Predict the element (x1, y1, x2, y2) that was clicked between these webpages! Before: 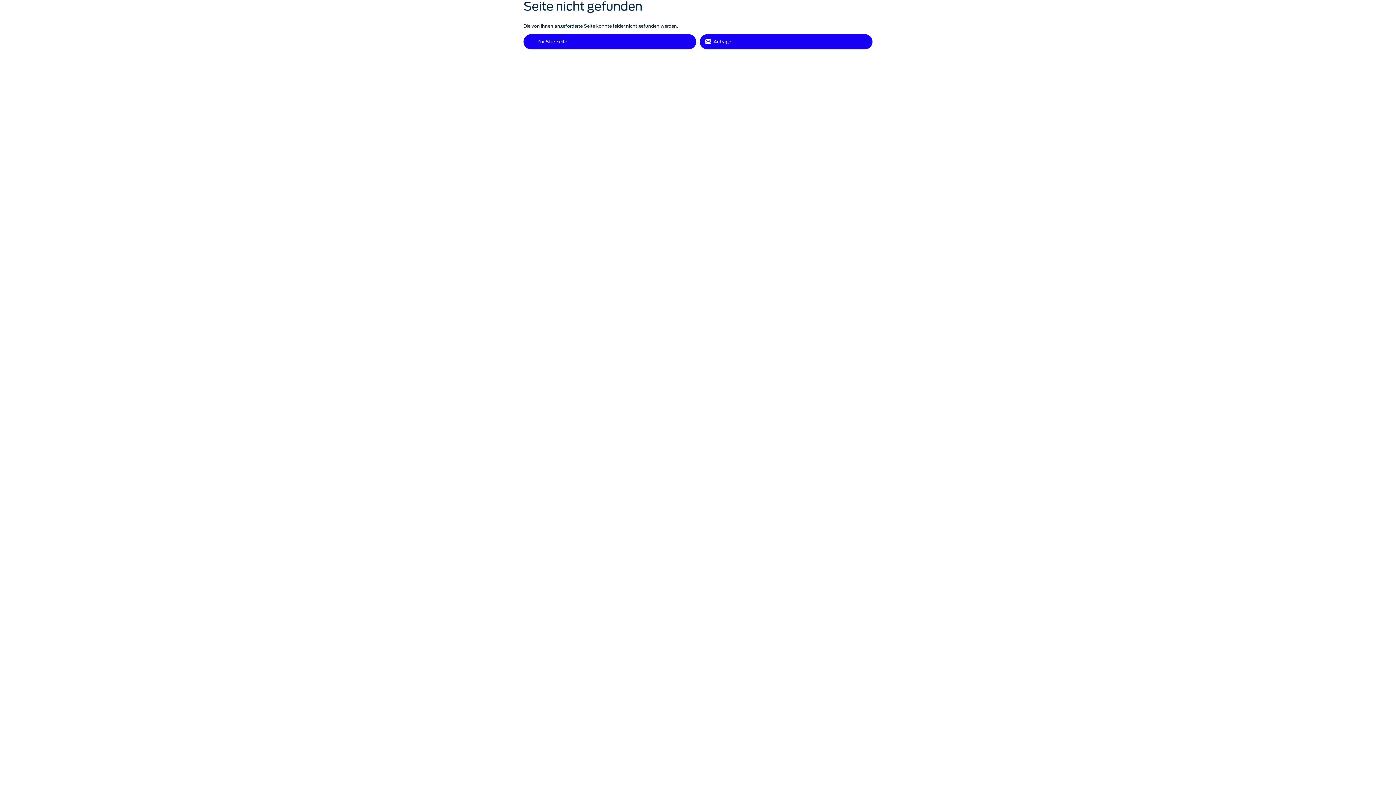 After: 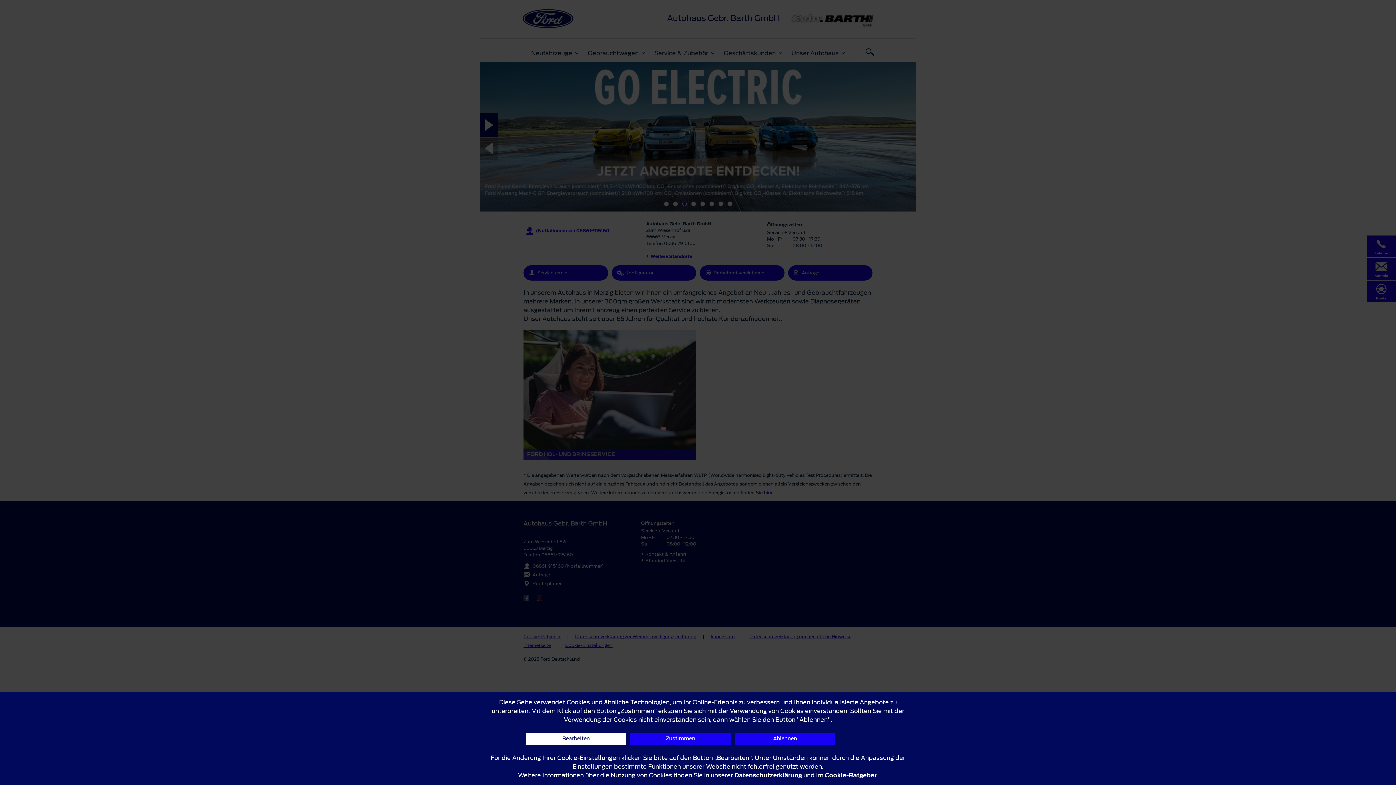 Action: bbox: (523, 34, 696, 49) label: Zur Startseite